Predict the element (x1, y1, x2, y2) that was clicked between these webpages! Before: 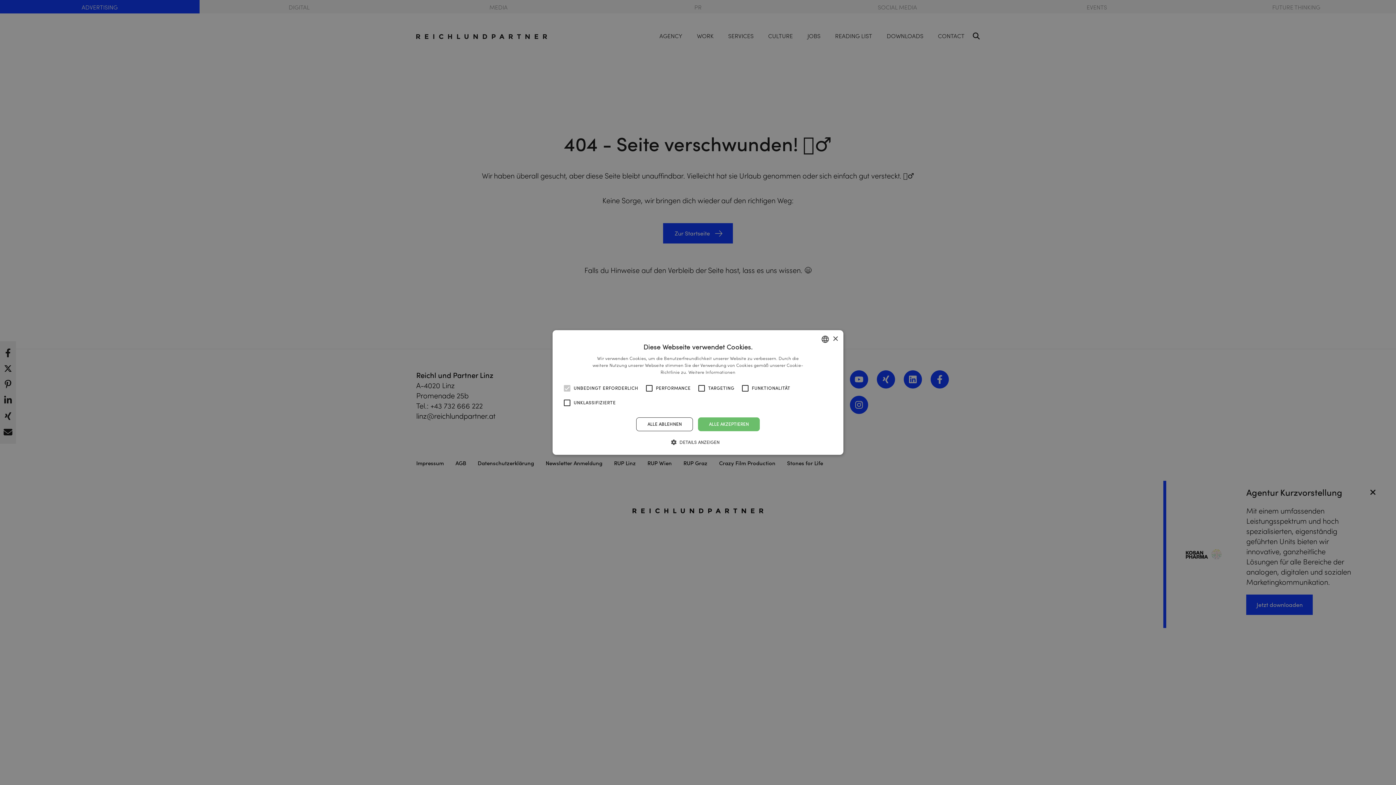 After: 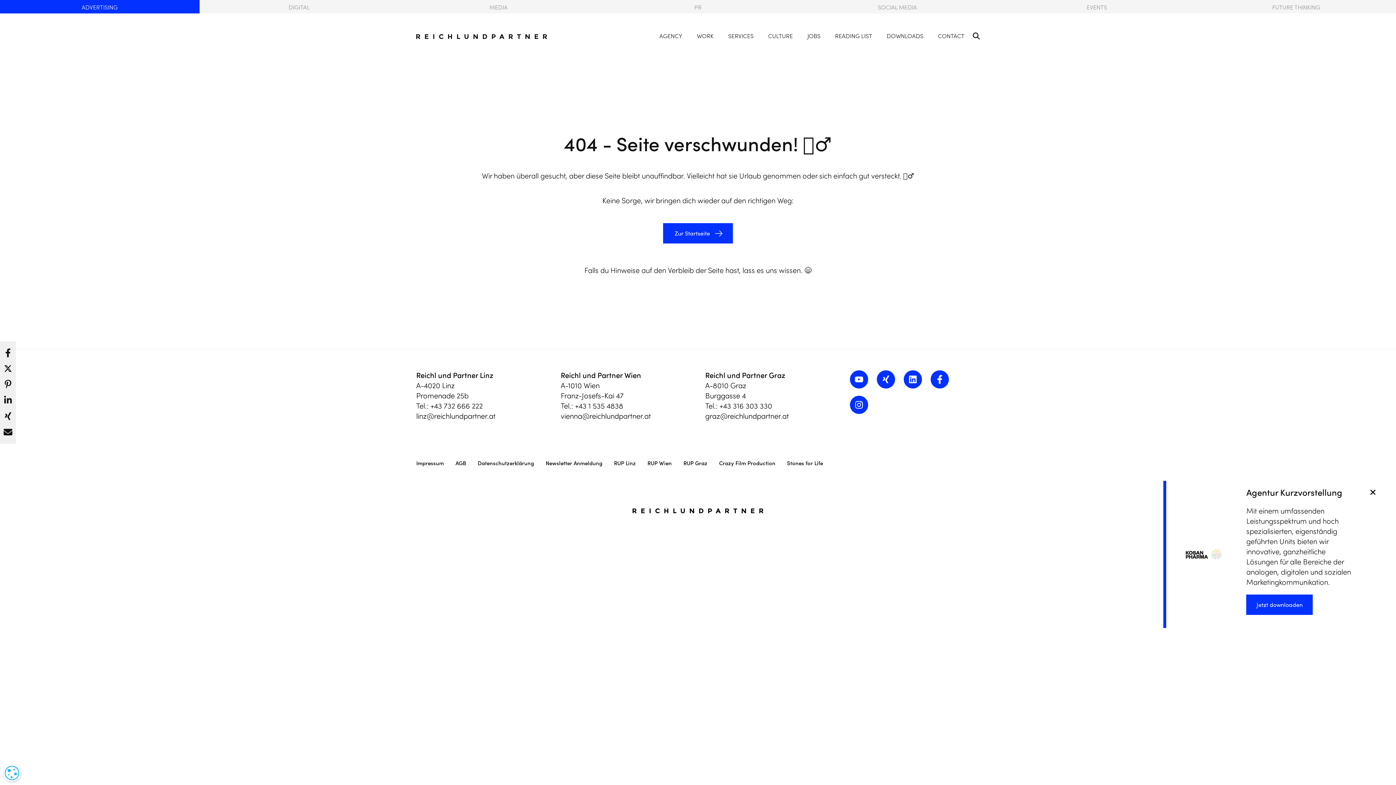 Action: bbox: (832, 336, 838, 341) label: Close